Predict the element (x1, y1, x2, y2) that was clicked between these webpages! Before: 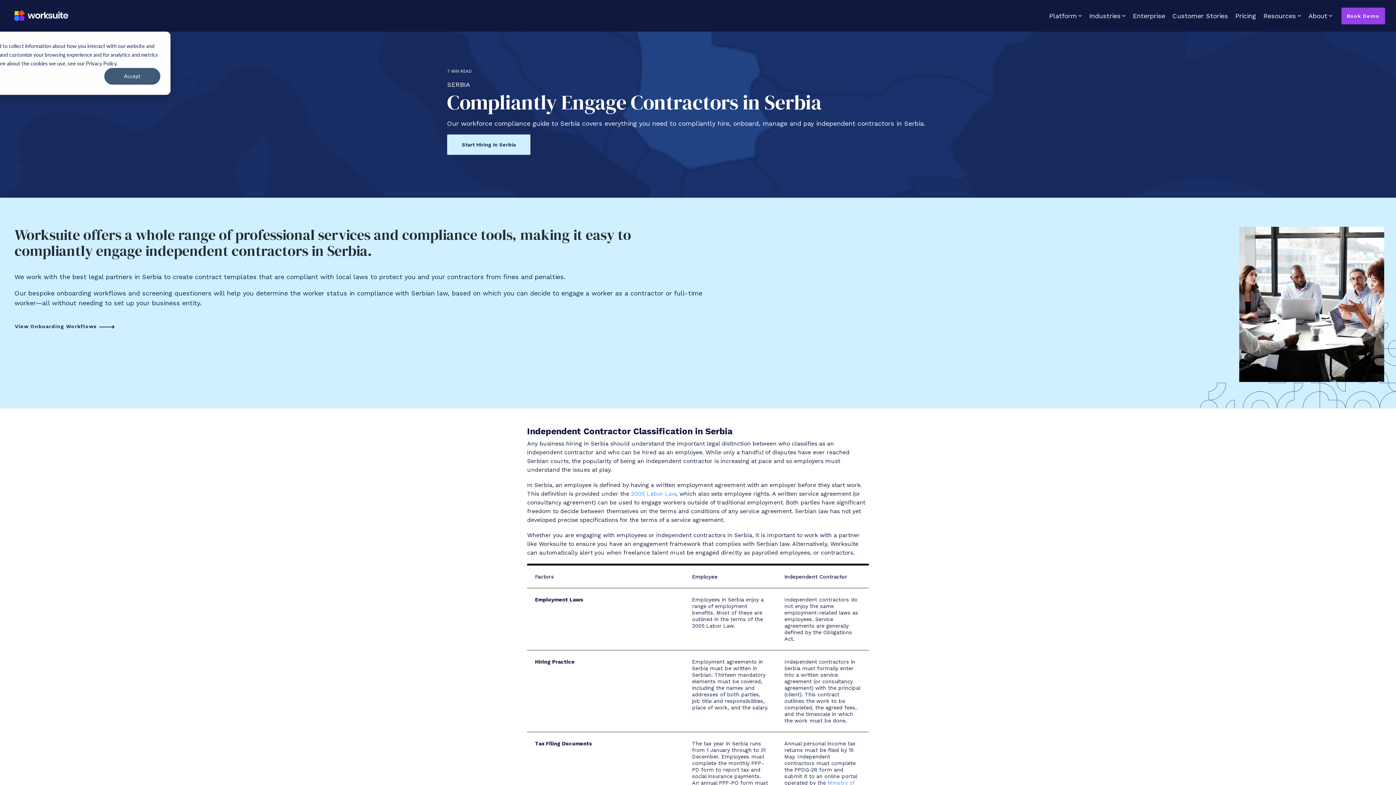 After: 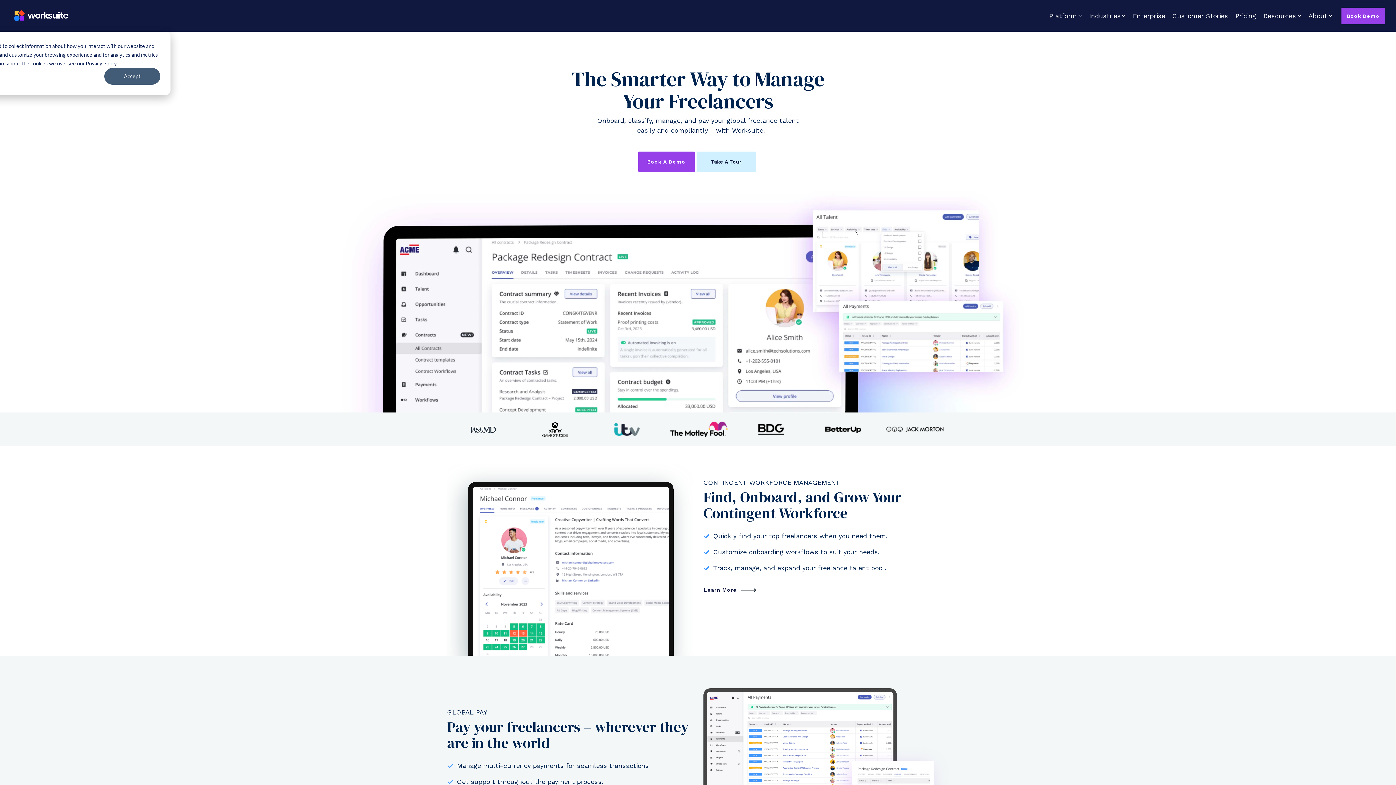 Action: bbox: (14, 14, 68, 22)